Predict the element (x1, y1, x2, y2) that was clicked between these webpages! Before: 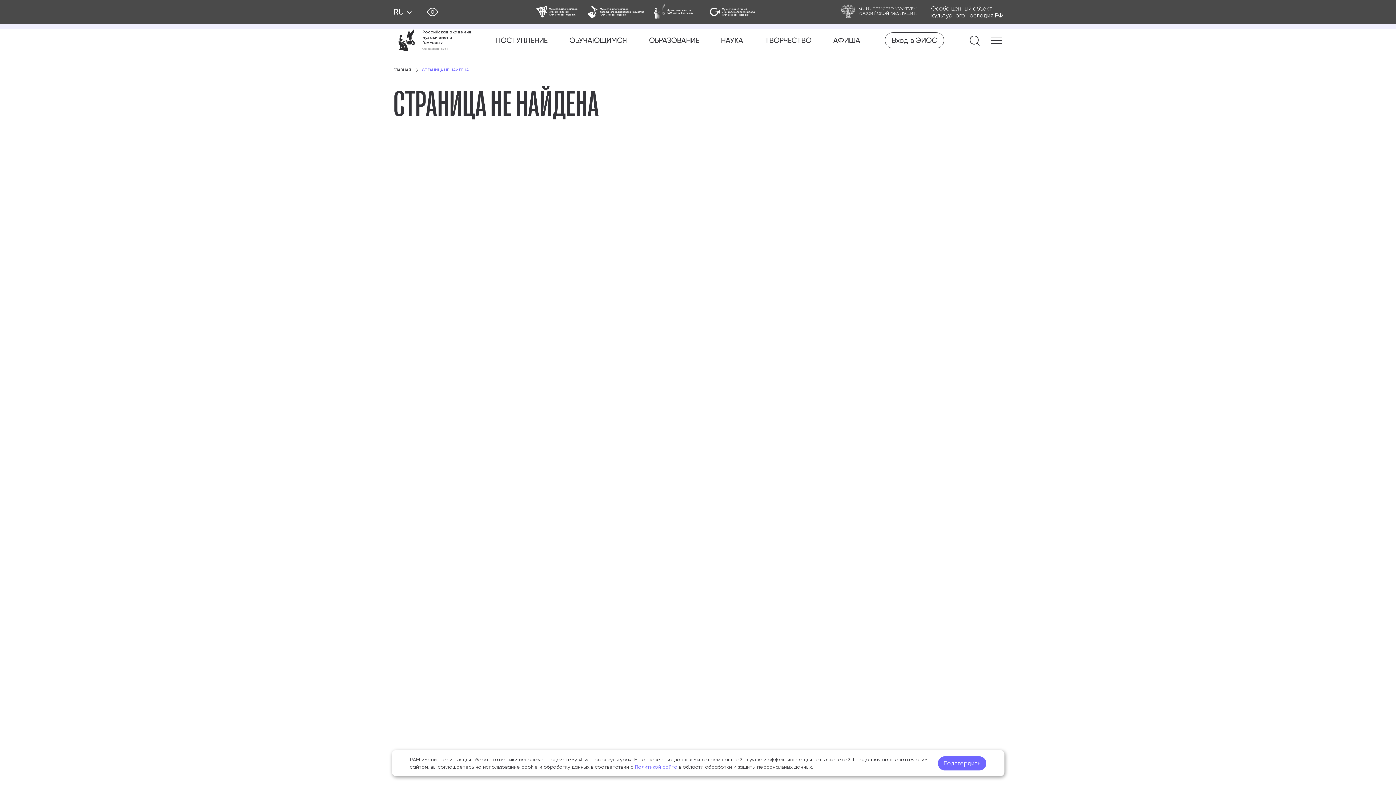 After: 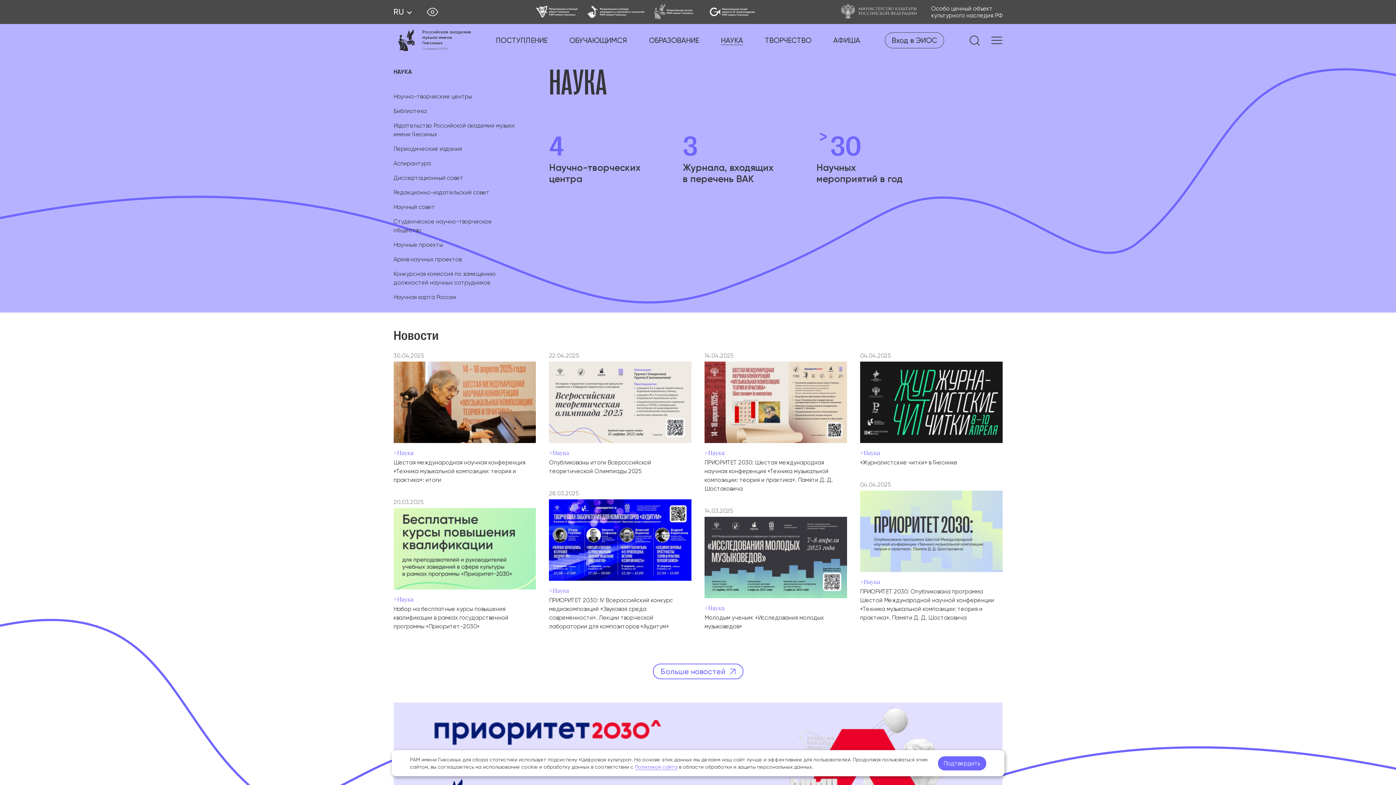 Action: bbox: (721, 36, 743, 44) label: НАУКА